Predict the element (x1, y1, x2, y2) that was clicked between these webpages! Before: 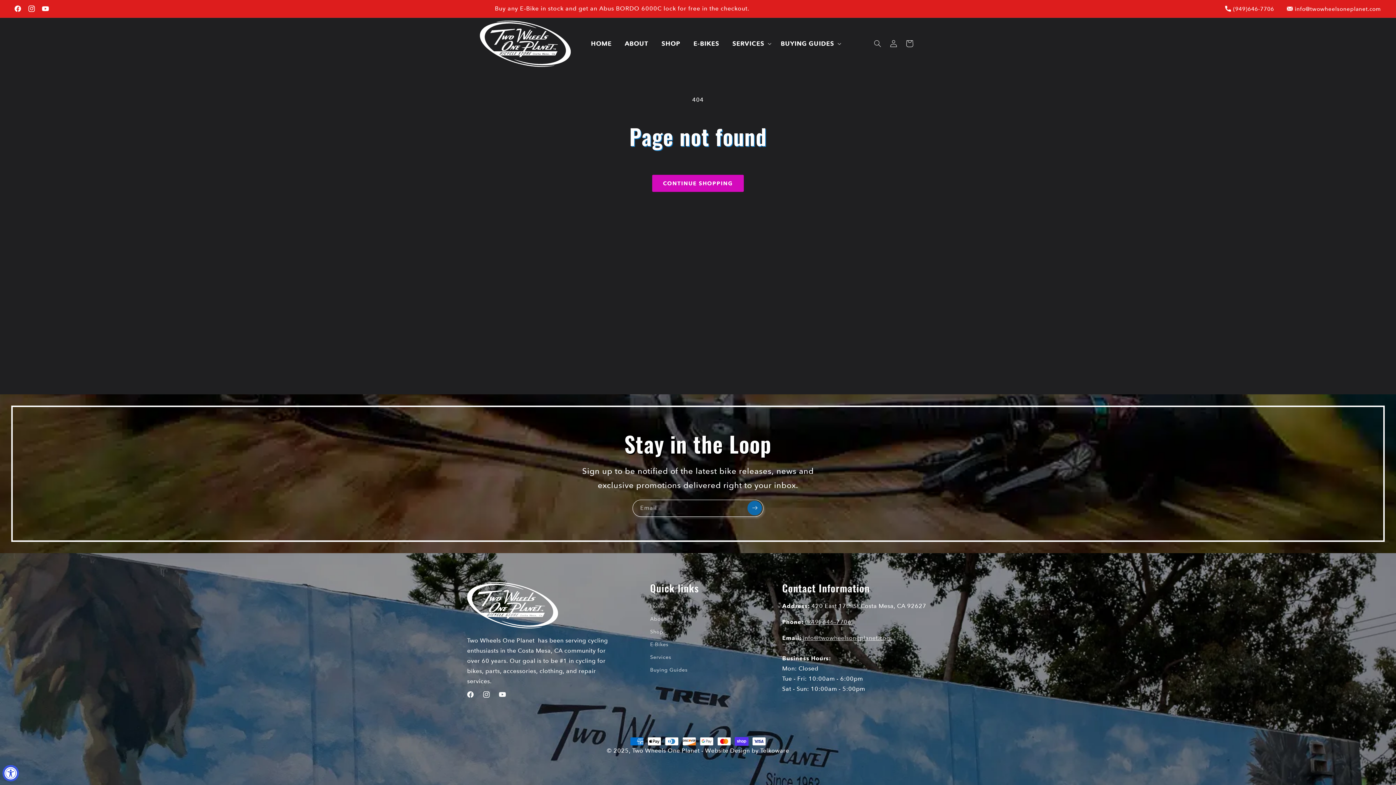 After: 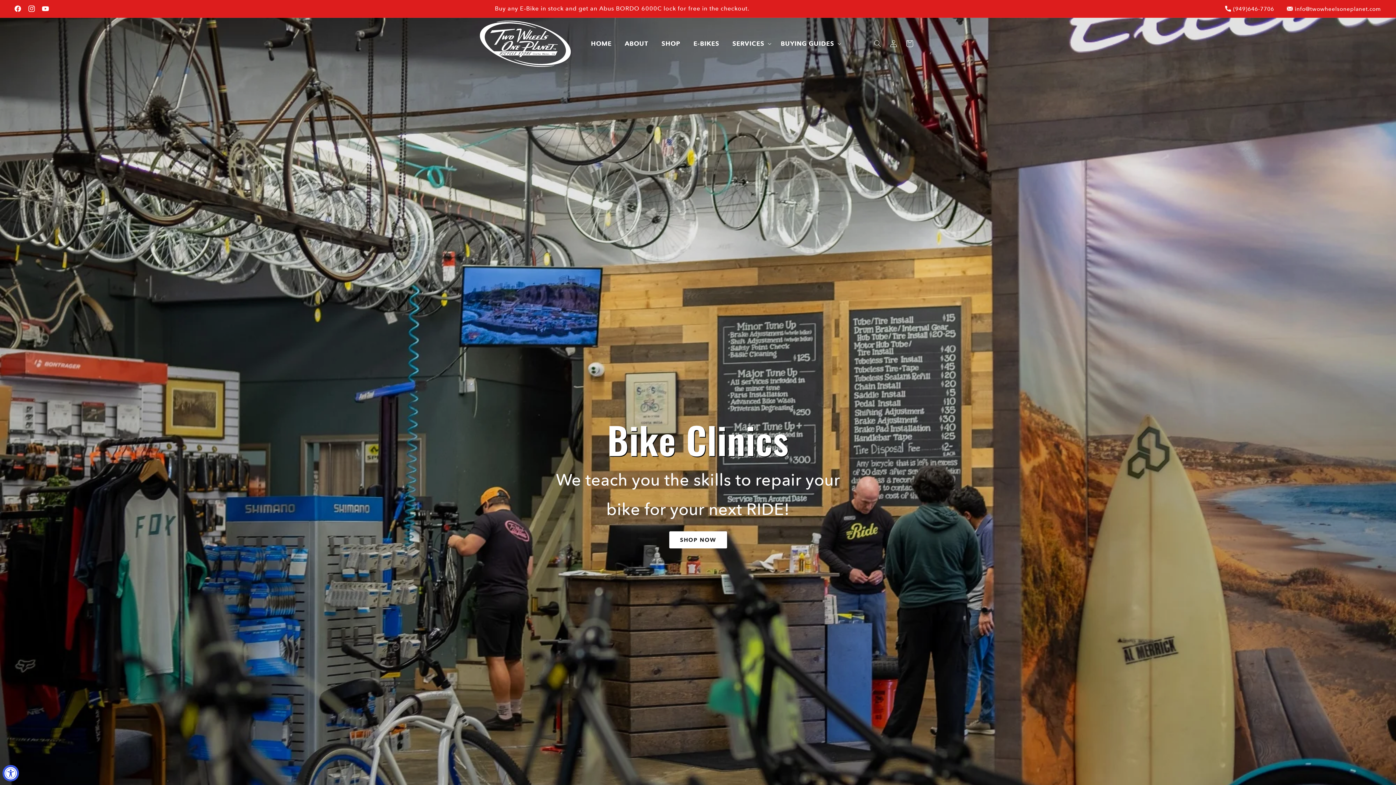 Action: label: Two Wheels One Planet bbox: (632, 747, 699, 754)